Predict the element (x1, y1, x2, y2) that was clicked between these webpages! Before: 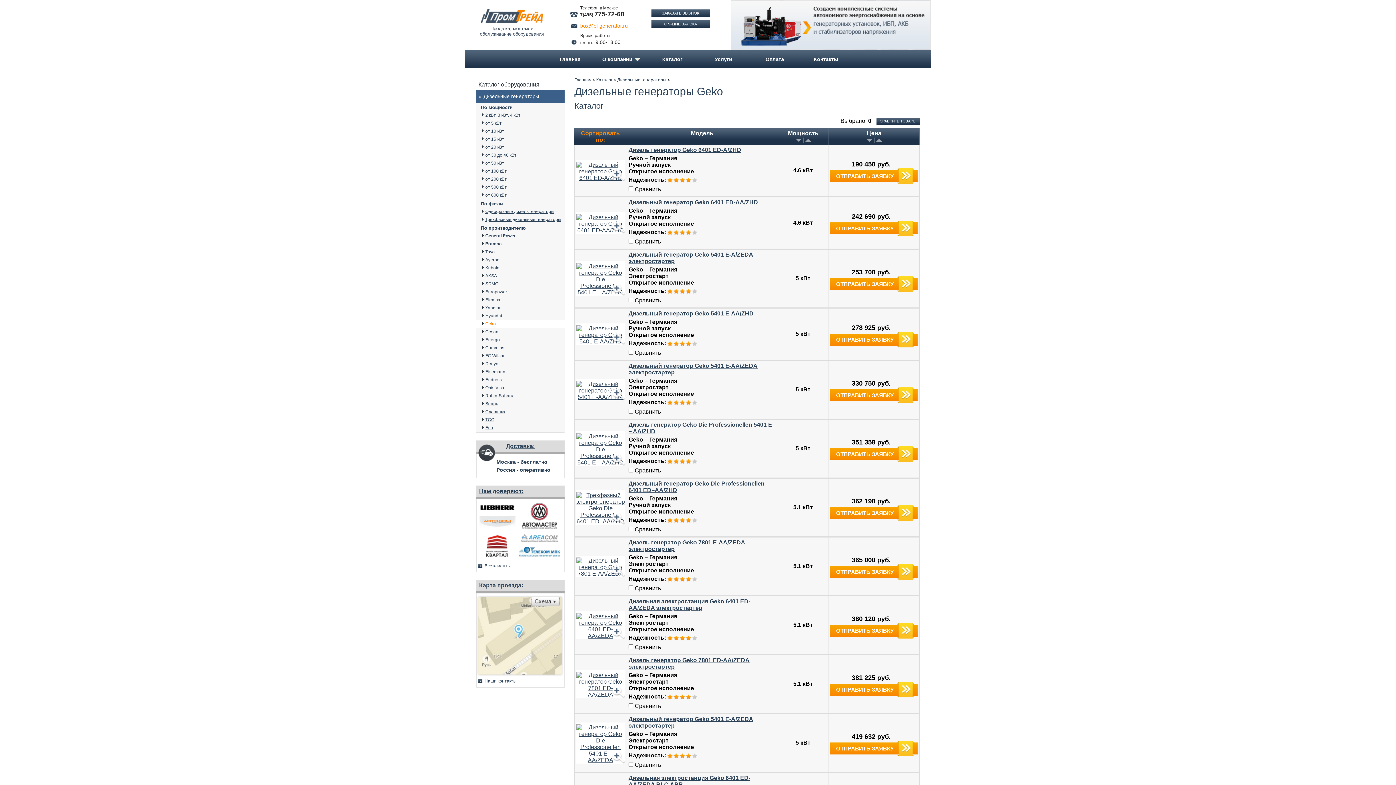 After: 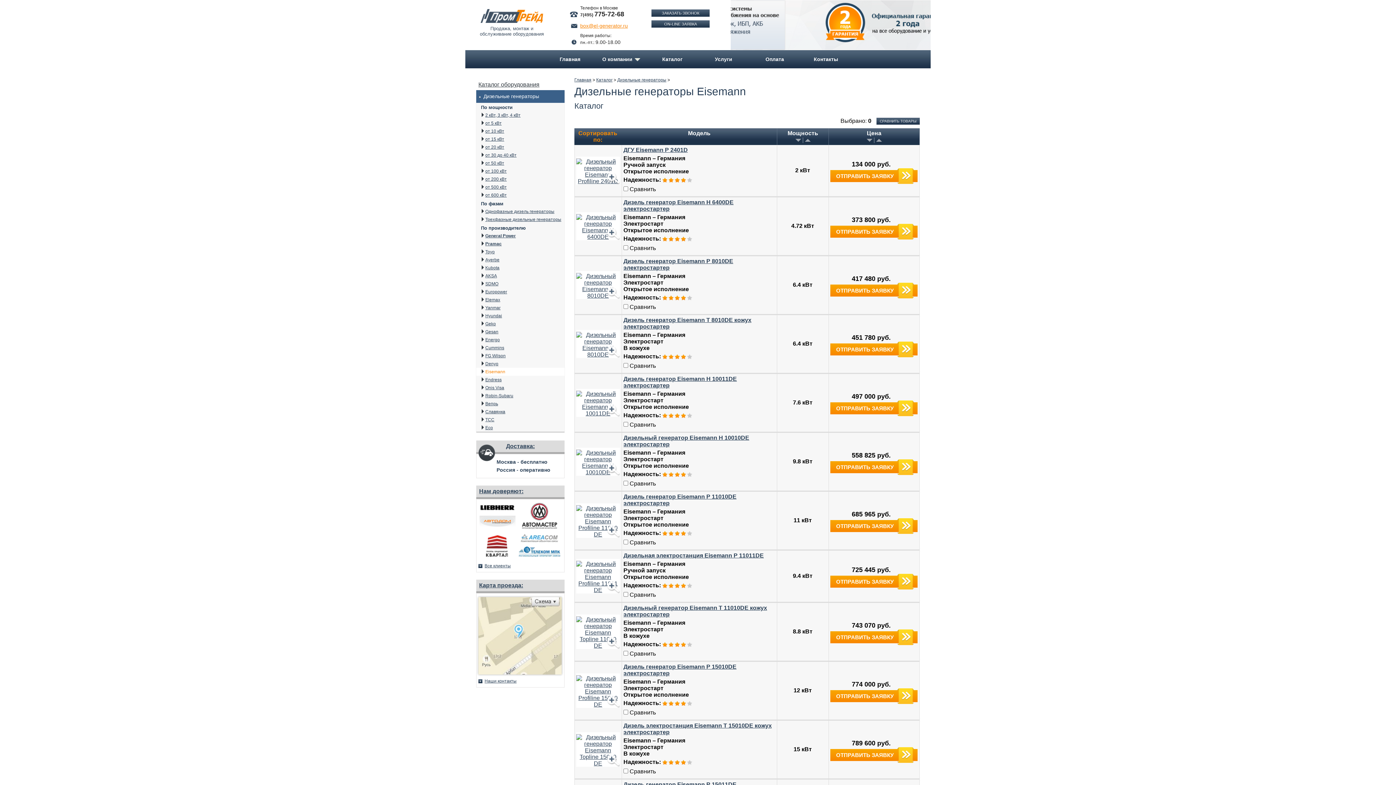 Action: bbox: (476, 368, 564, 376) label: Eisemann